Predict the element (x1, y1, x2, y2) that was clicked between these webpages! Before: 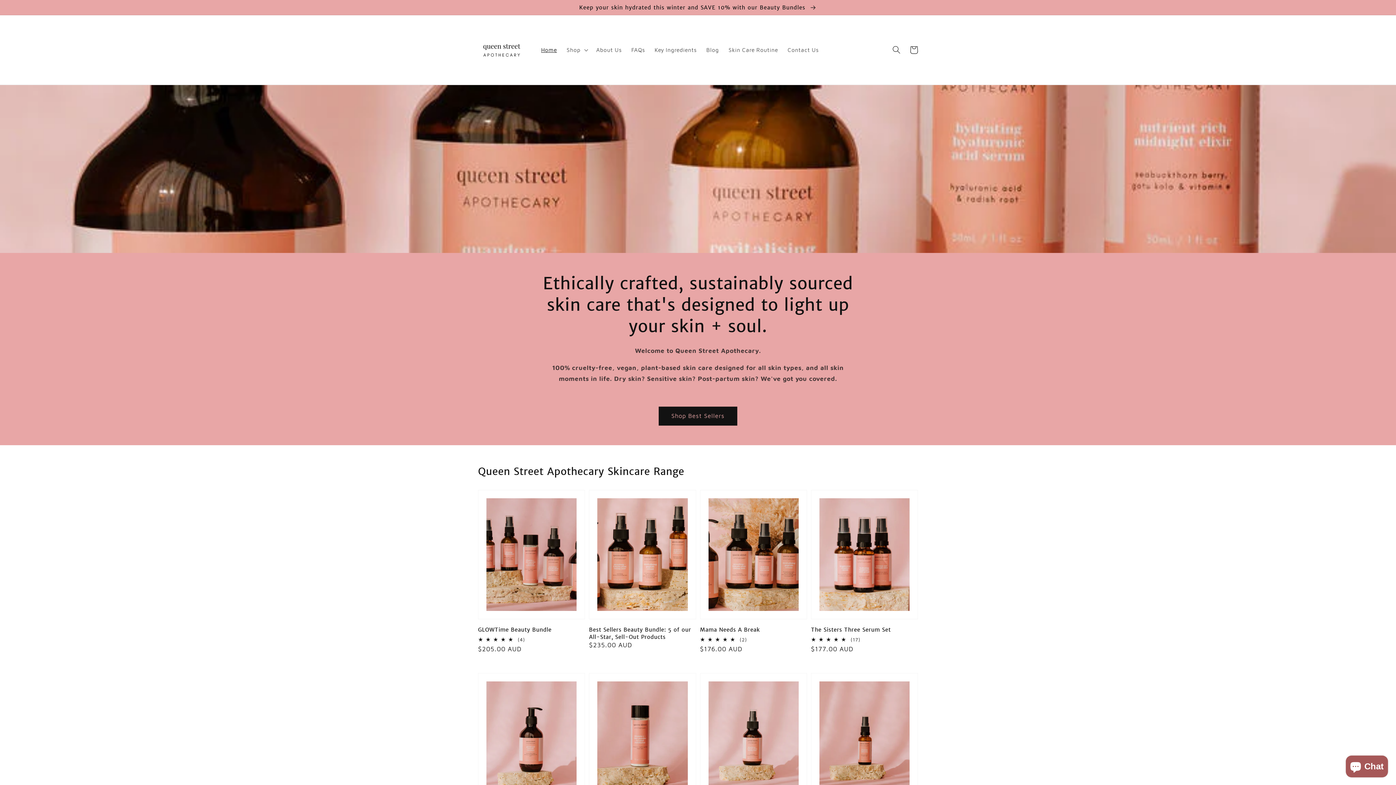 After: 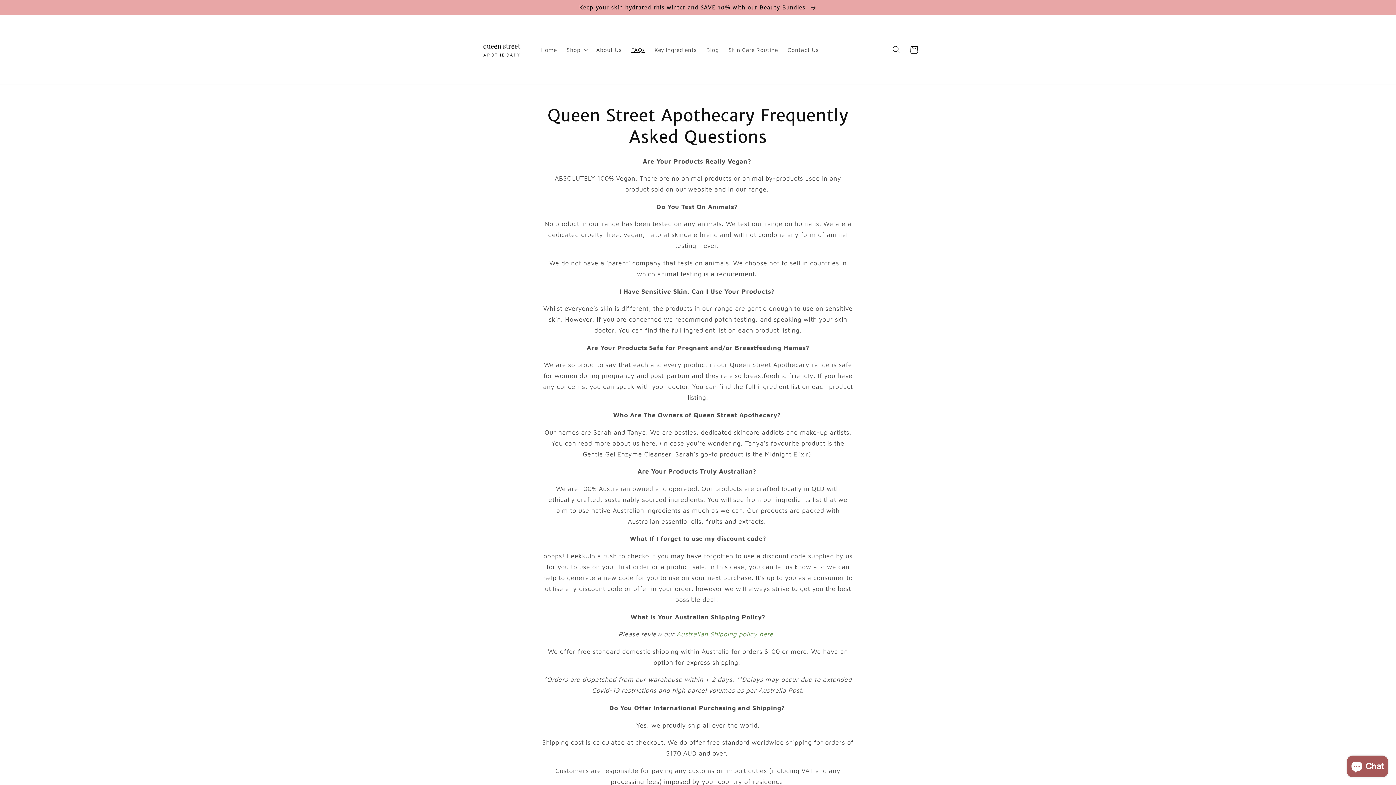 Action: label: FAQs bbox: (626, 41, 649, 58)